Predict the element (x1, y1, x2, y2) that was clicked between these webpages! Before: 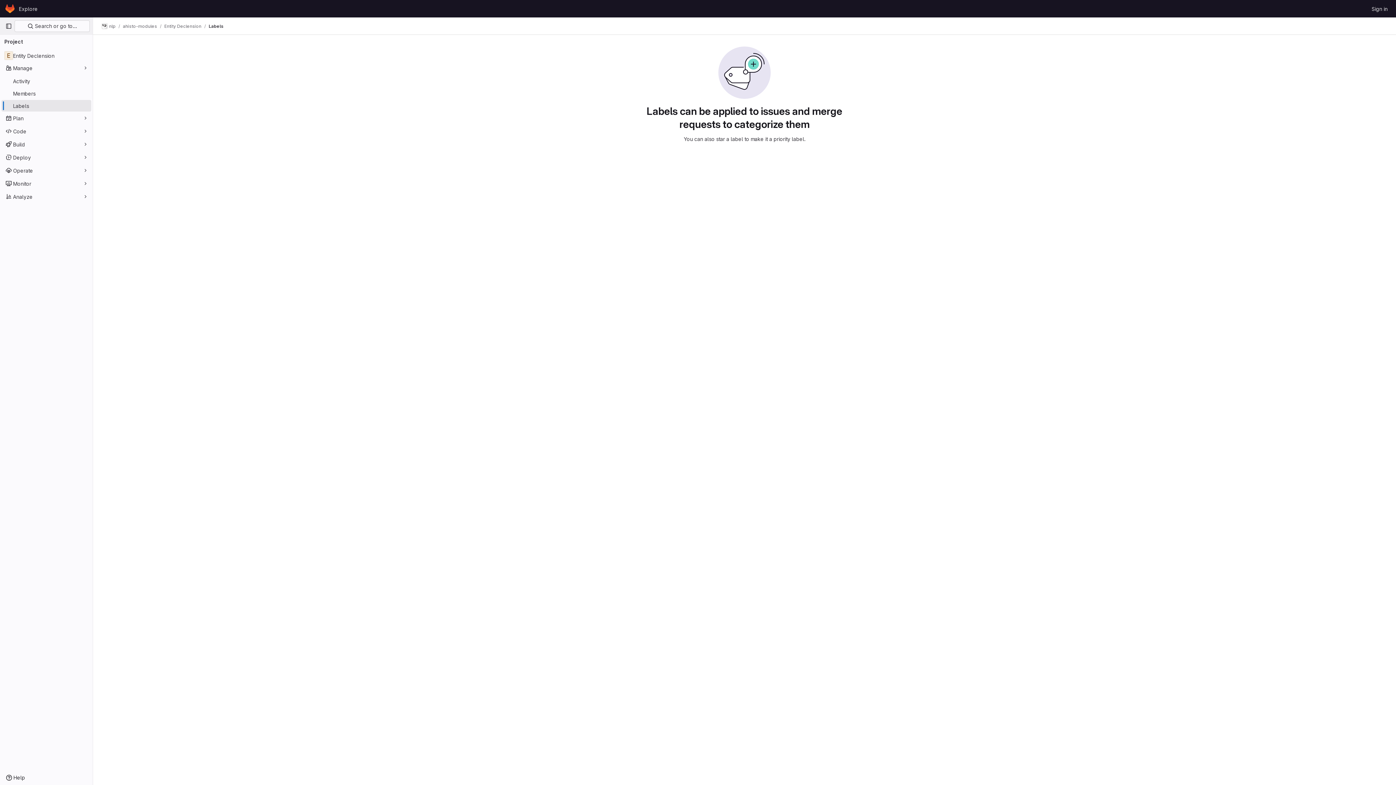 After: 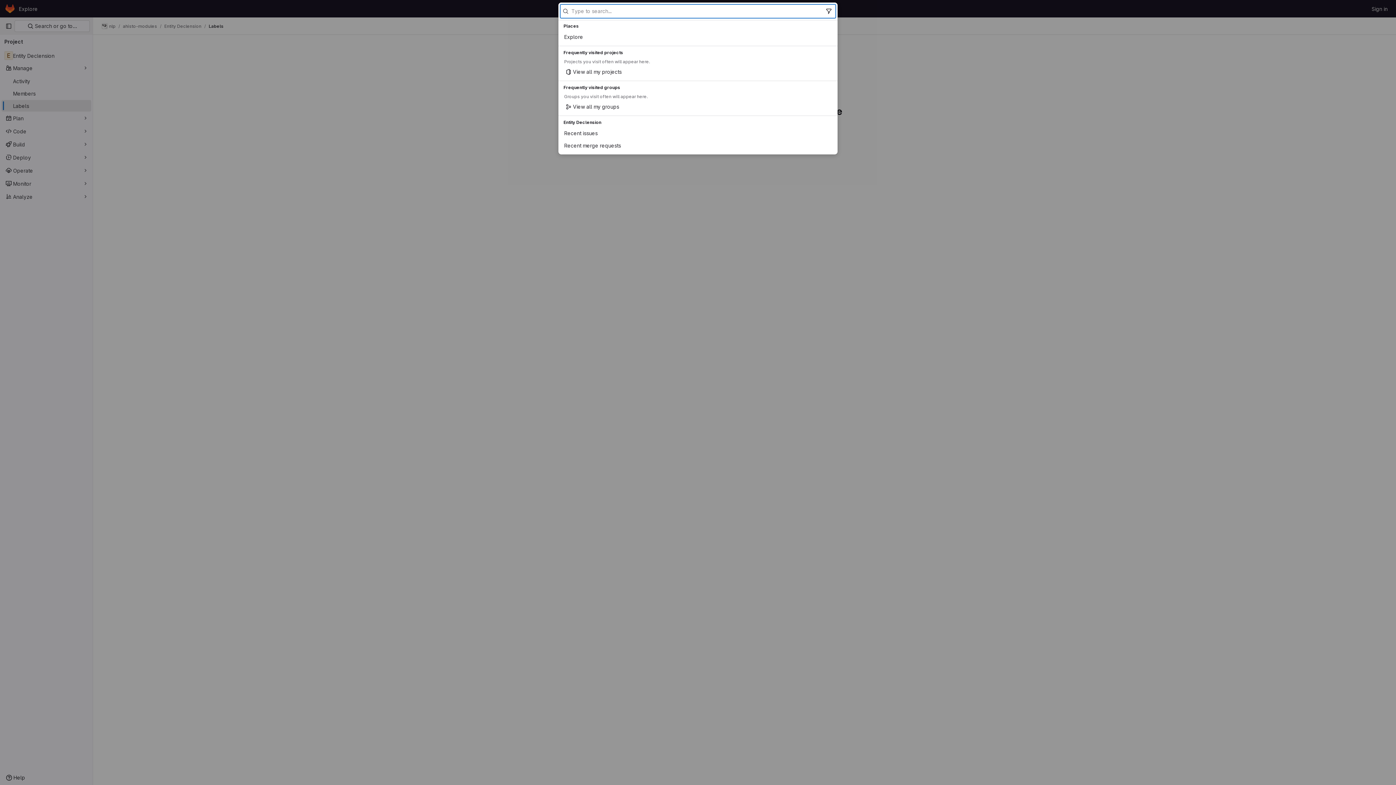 Action: label:  Search or go to… bbox: (14, 20, 89, 32)